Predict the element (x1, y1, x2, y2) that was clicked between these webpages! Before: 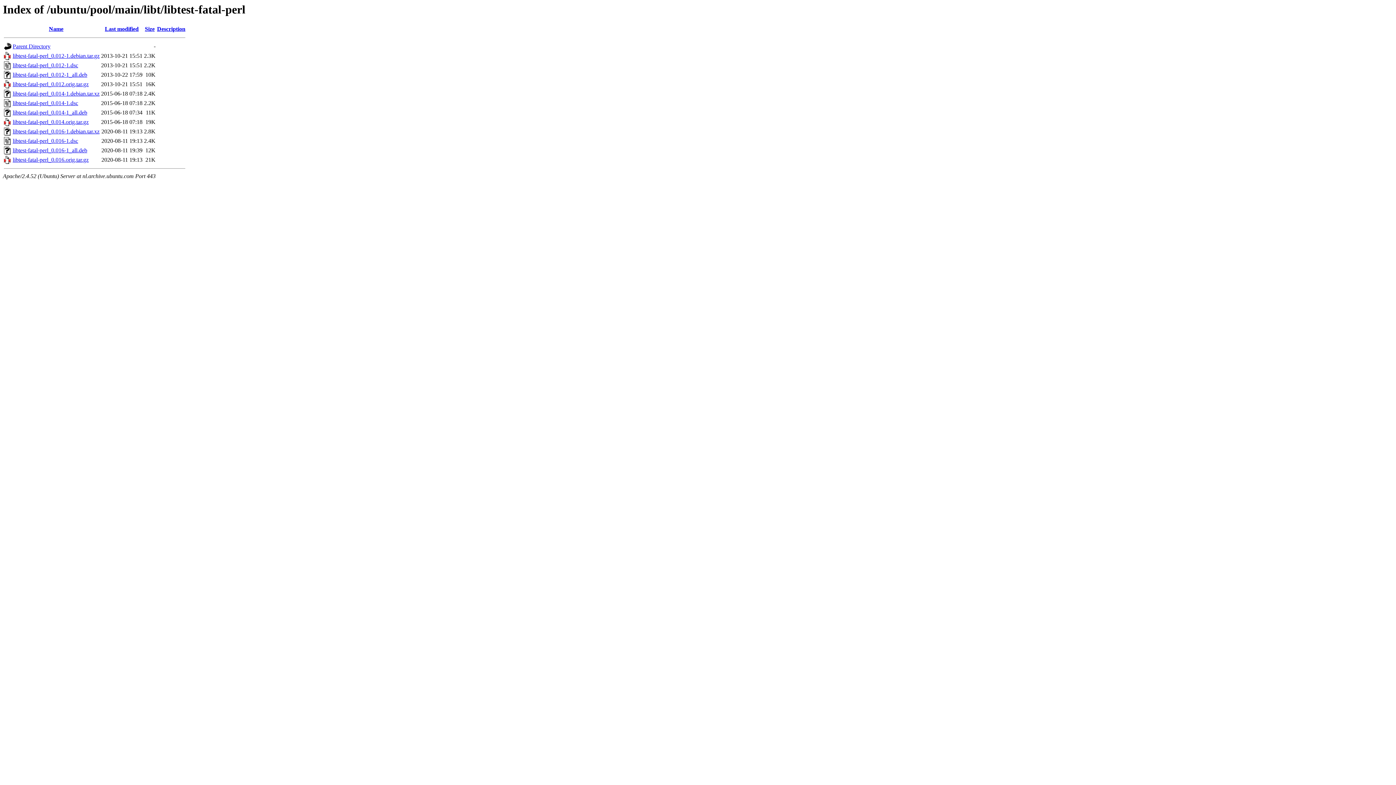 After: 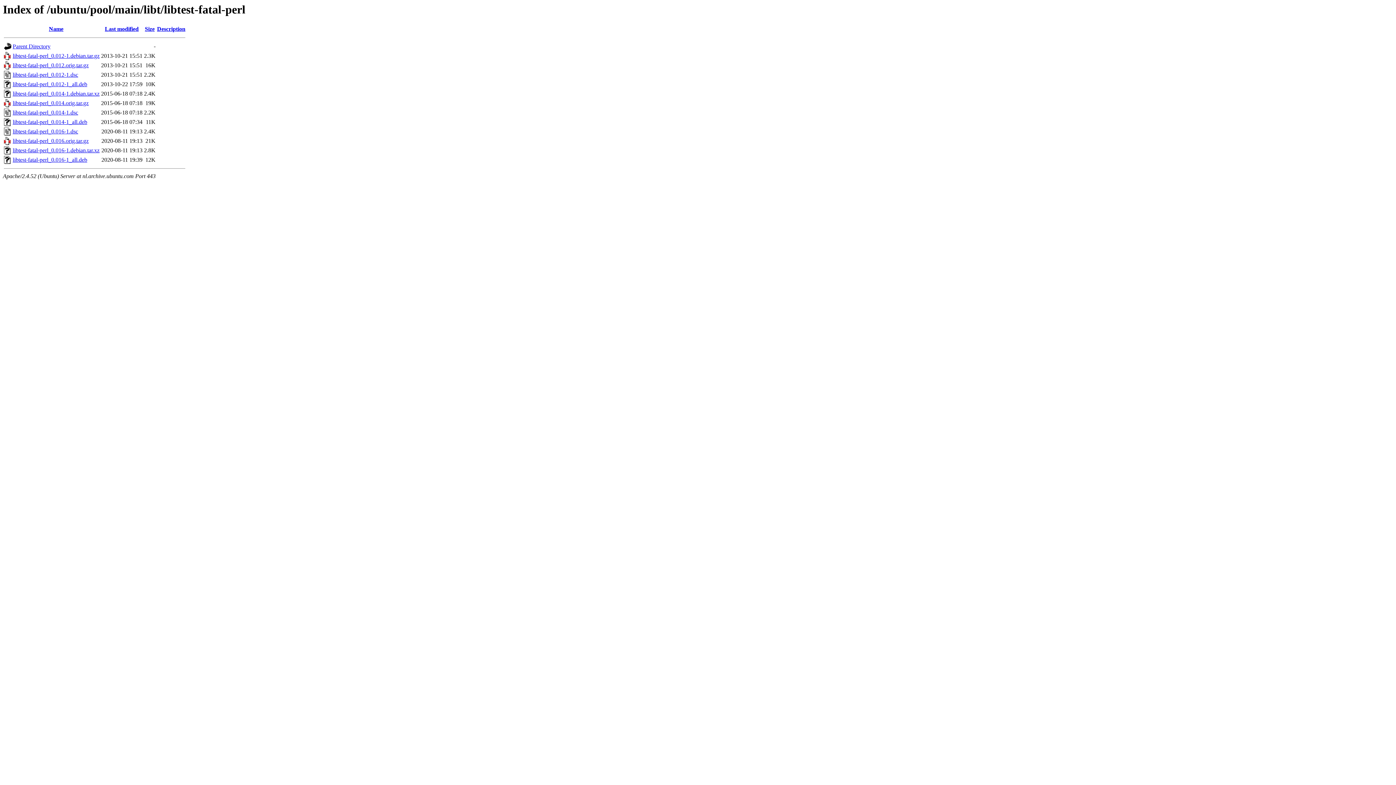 Action: label: Last modified bbox: (104, 25, 138, 32)